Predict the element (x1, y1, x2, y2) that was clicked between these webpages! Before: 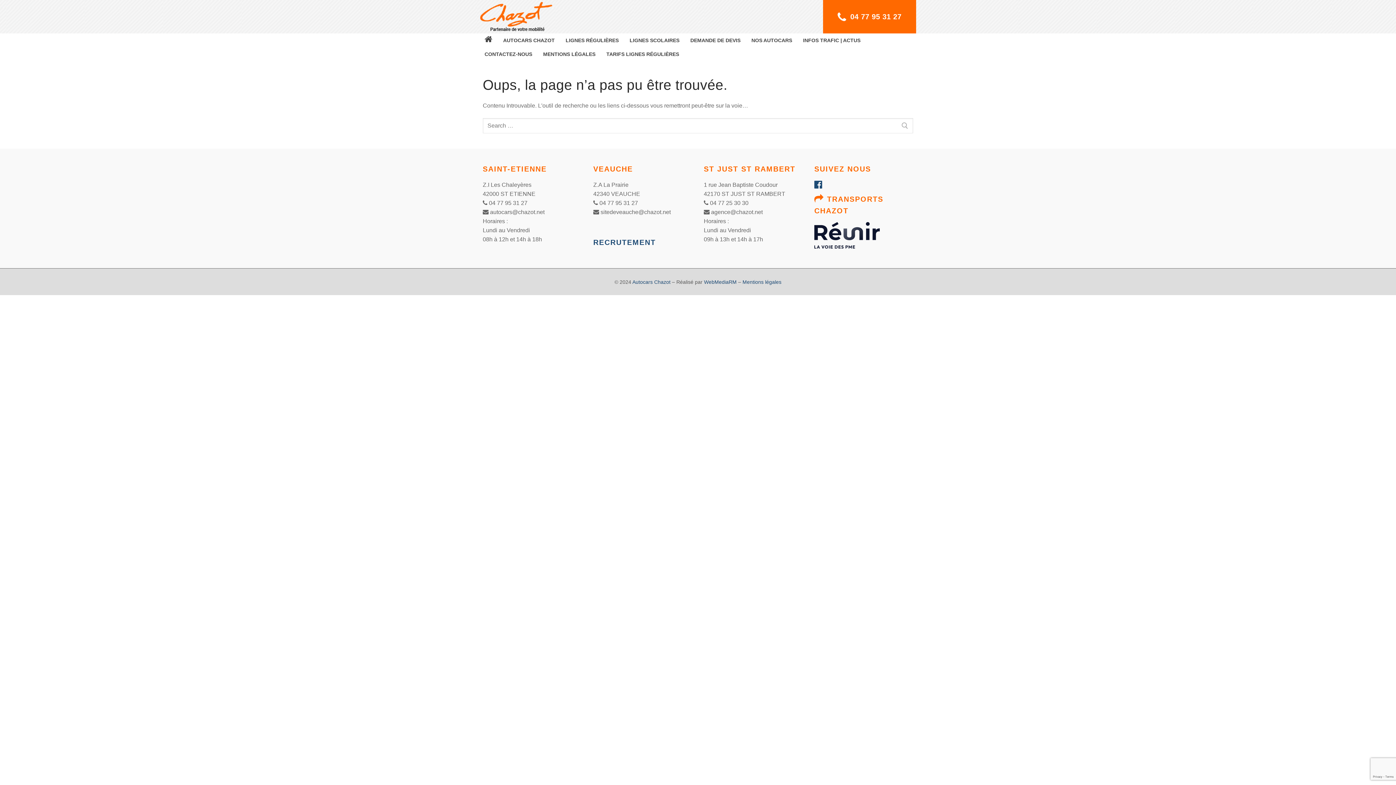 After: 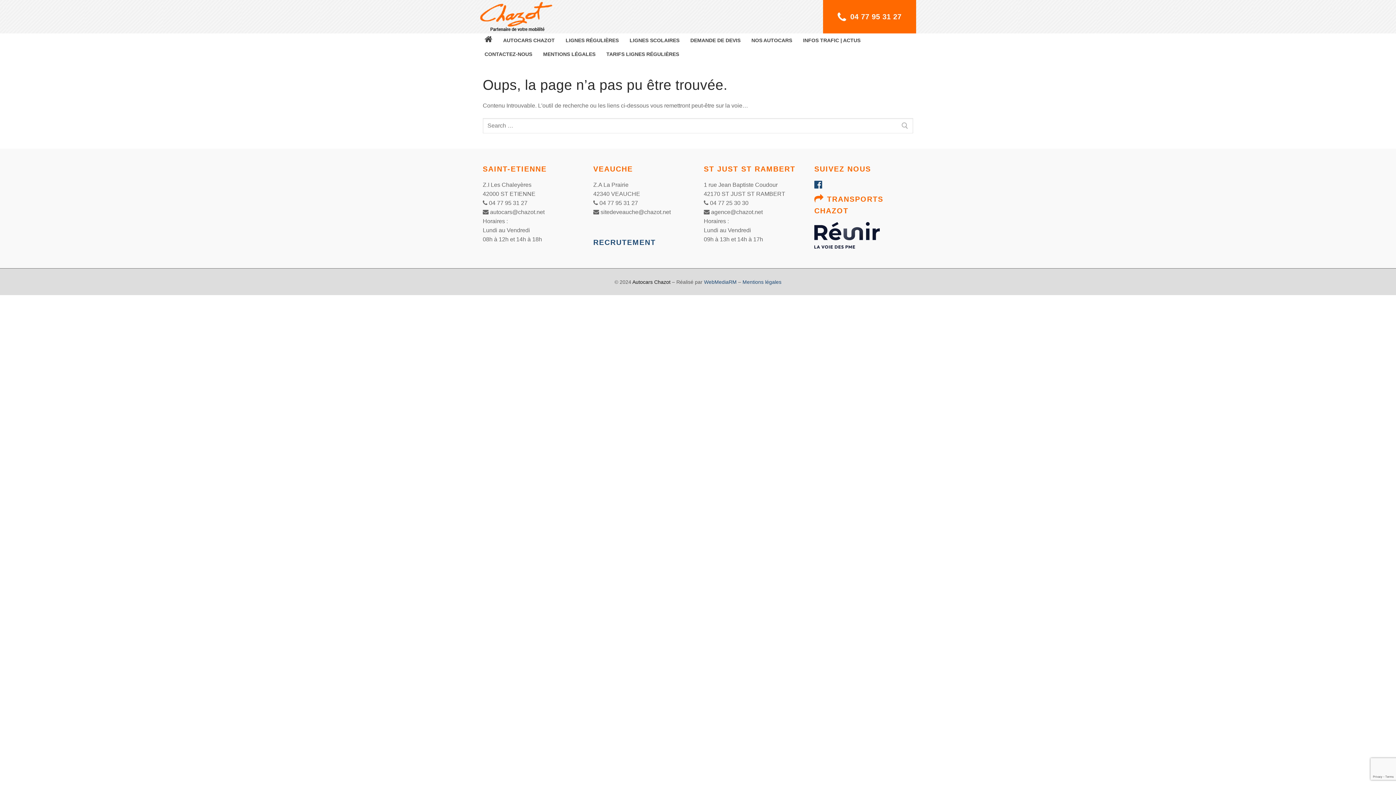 Action: label: Autocars Chazot bbox: (632, 279, 670, 285)